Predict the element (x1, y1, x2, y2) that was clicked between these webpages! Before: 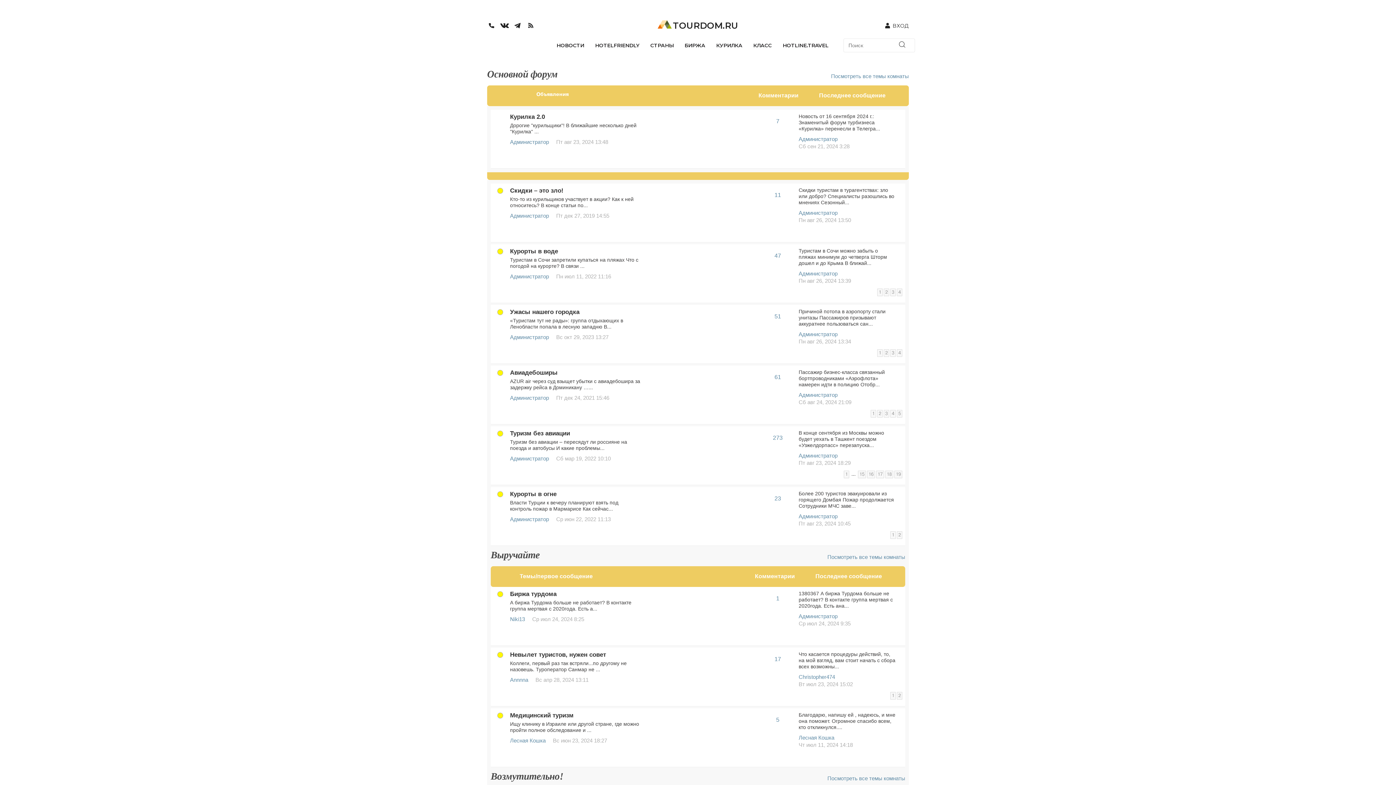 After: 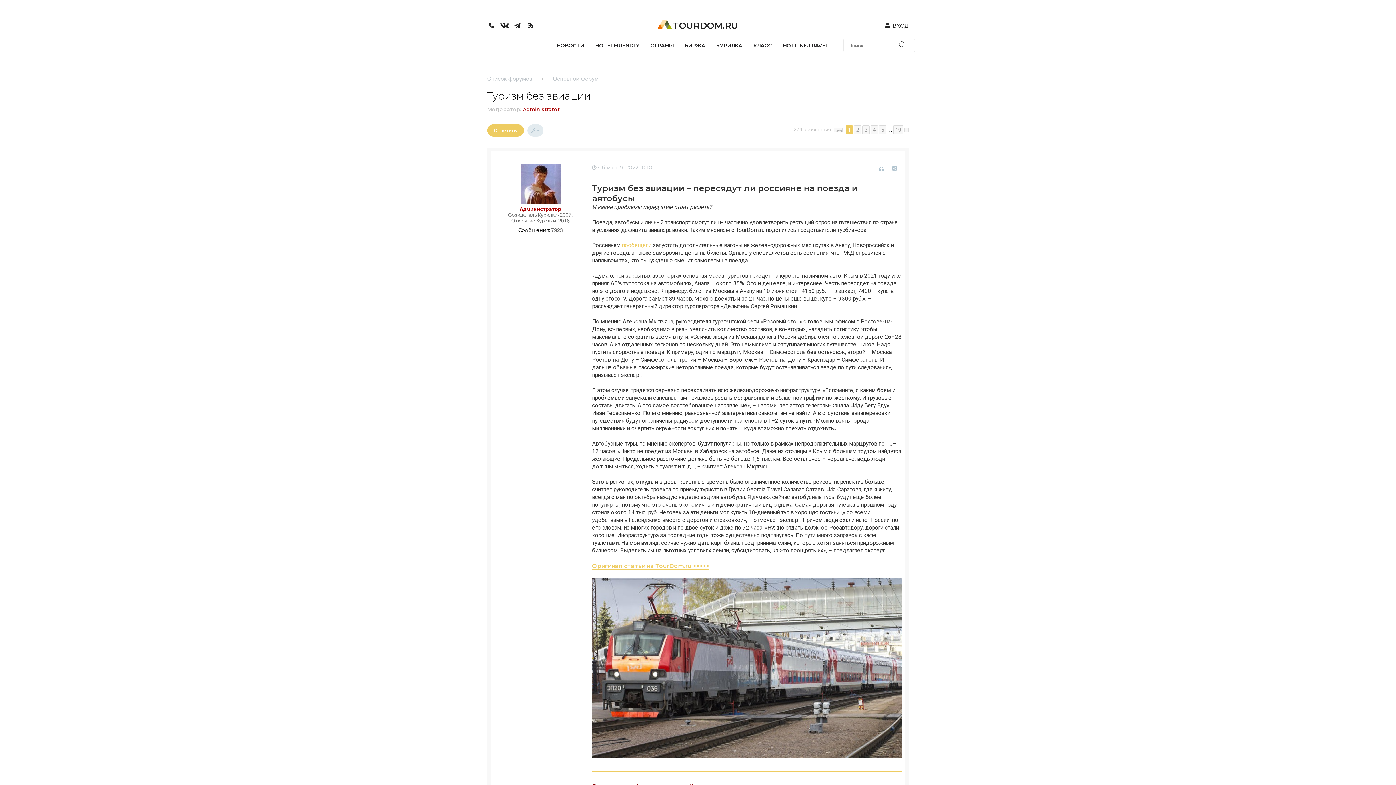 Action: label: 1 bbox: (844, 470, 849, 478)